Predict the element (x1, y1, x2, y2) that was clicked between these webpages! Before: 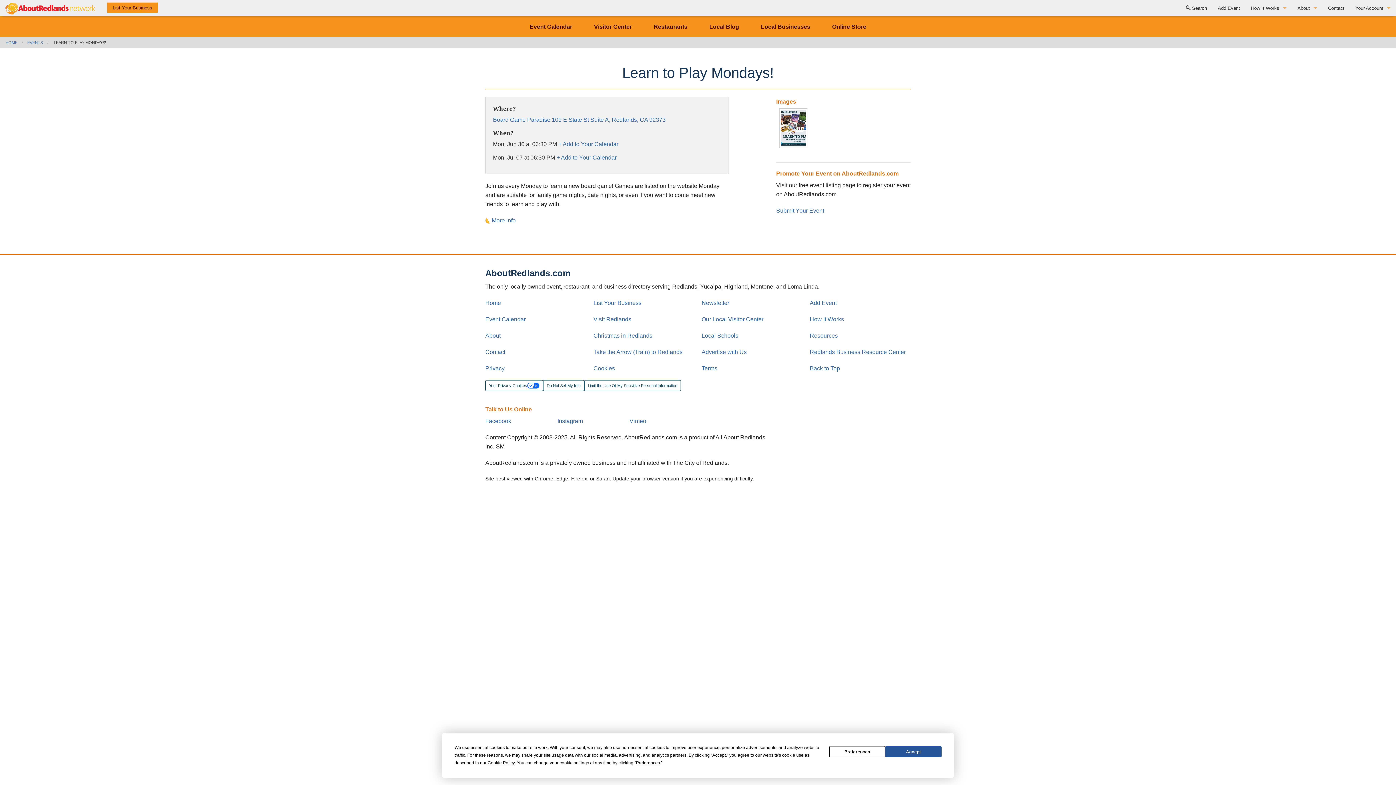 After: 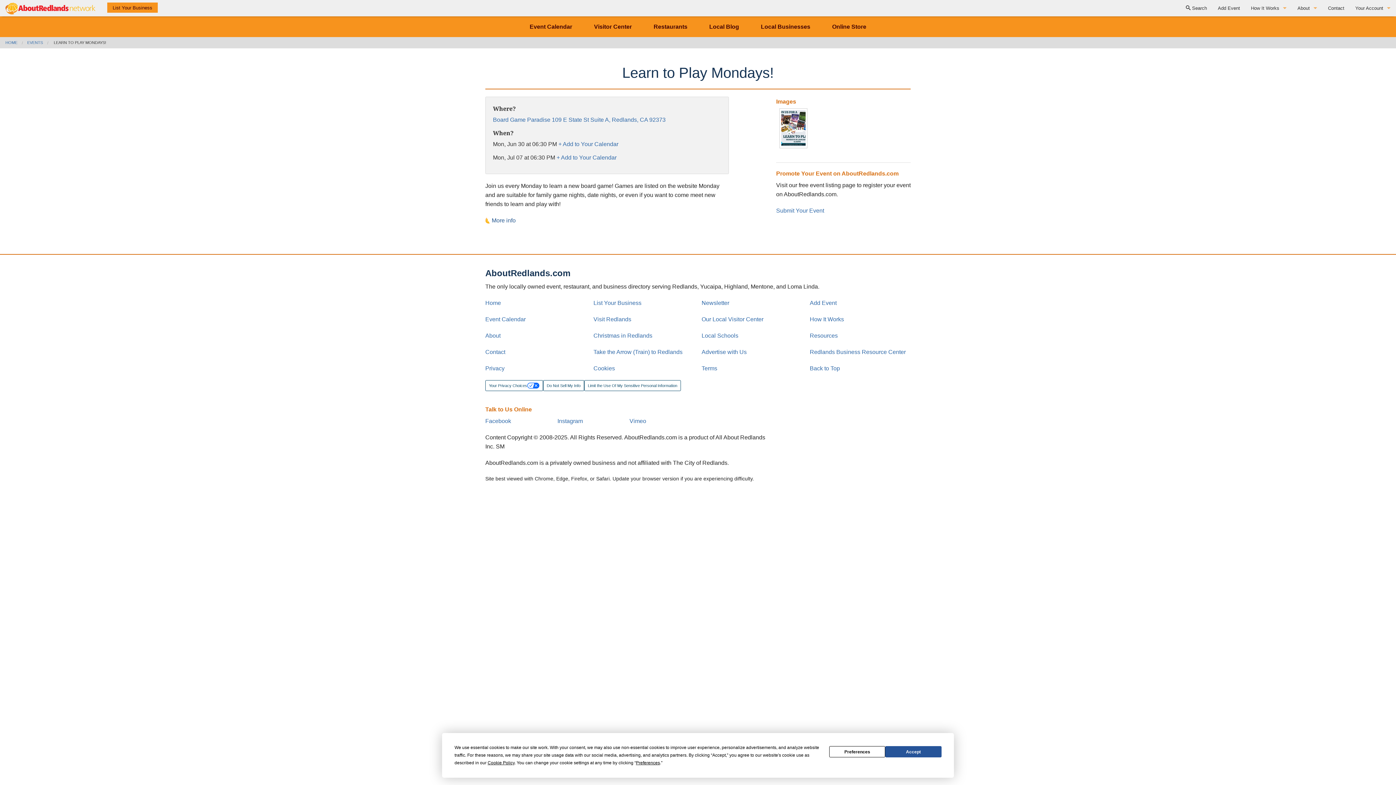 Action: label: More info bbox: (491, 217, 515, 223)